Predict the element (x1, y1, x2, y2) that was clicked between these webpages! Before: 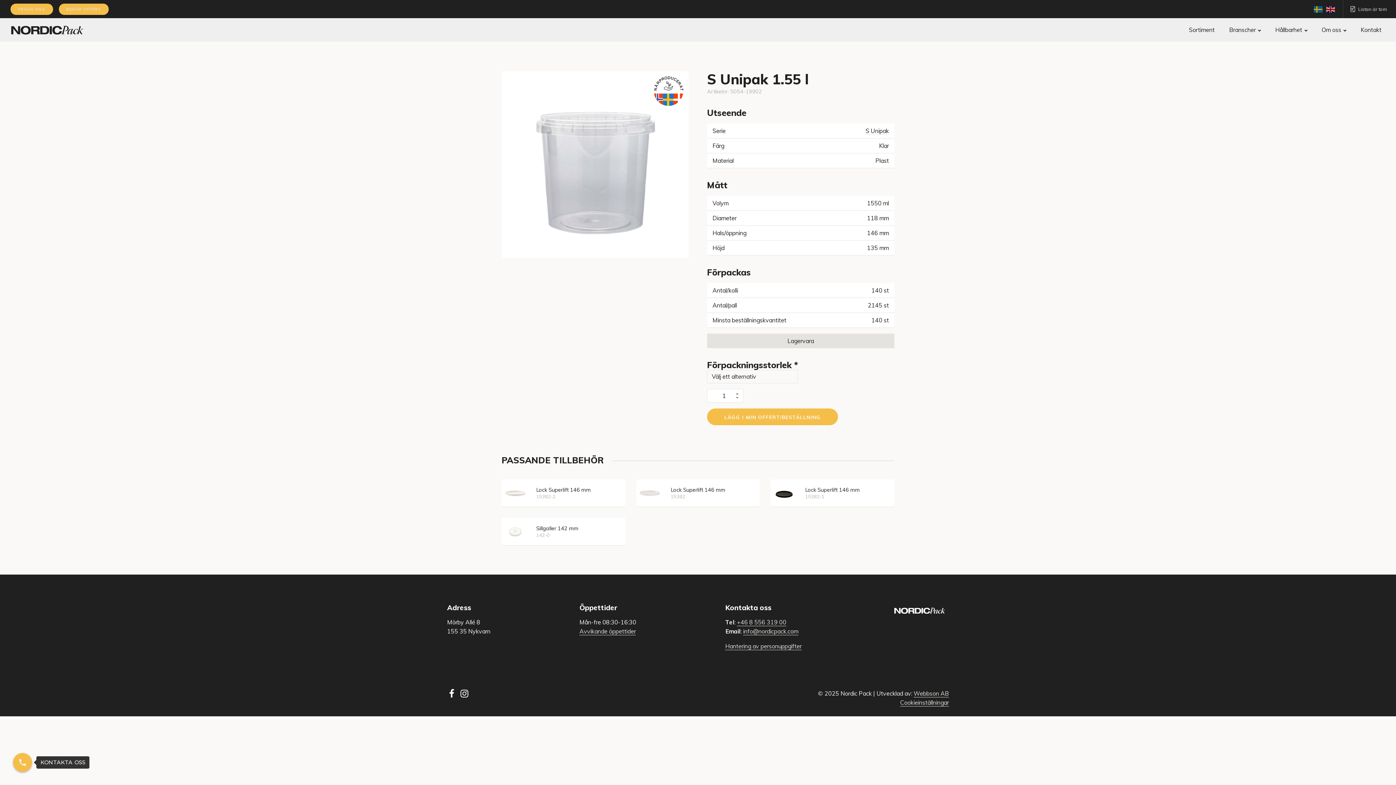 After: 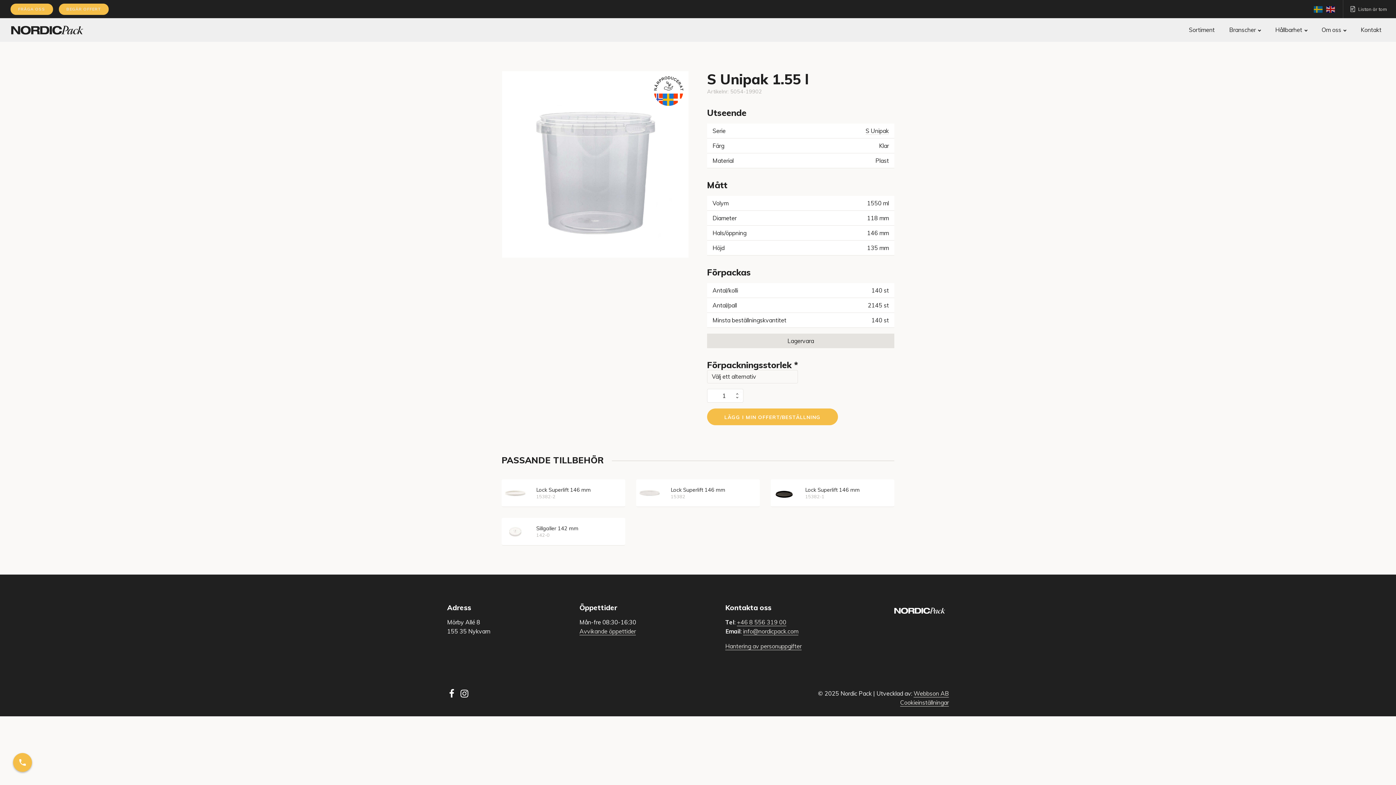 Action: bbox: (447, 689, 460, 698)